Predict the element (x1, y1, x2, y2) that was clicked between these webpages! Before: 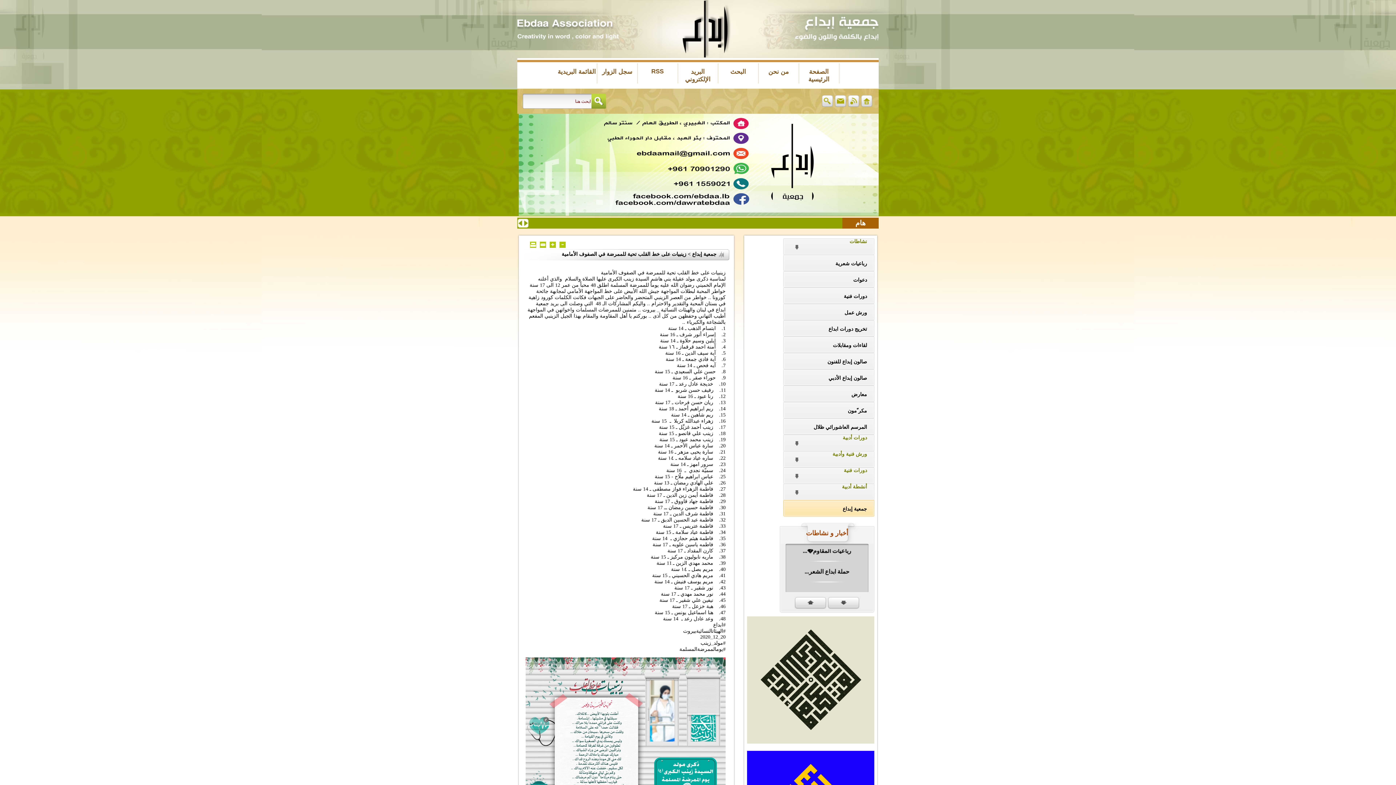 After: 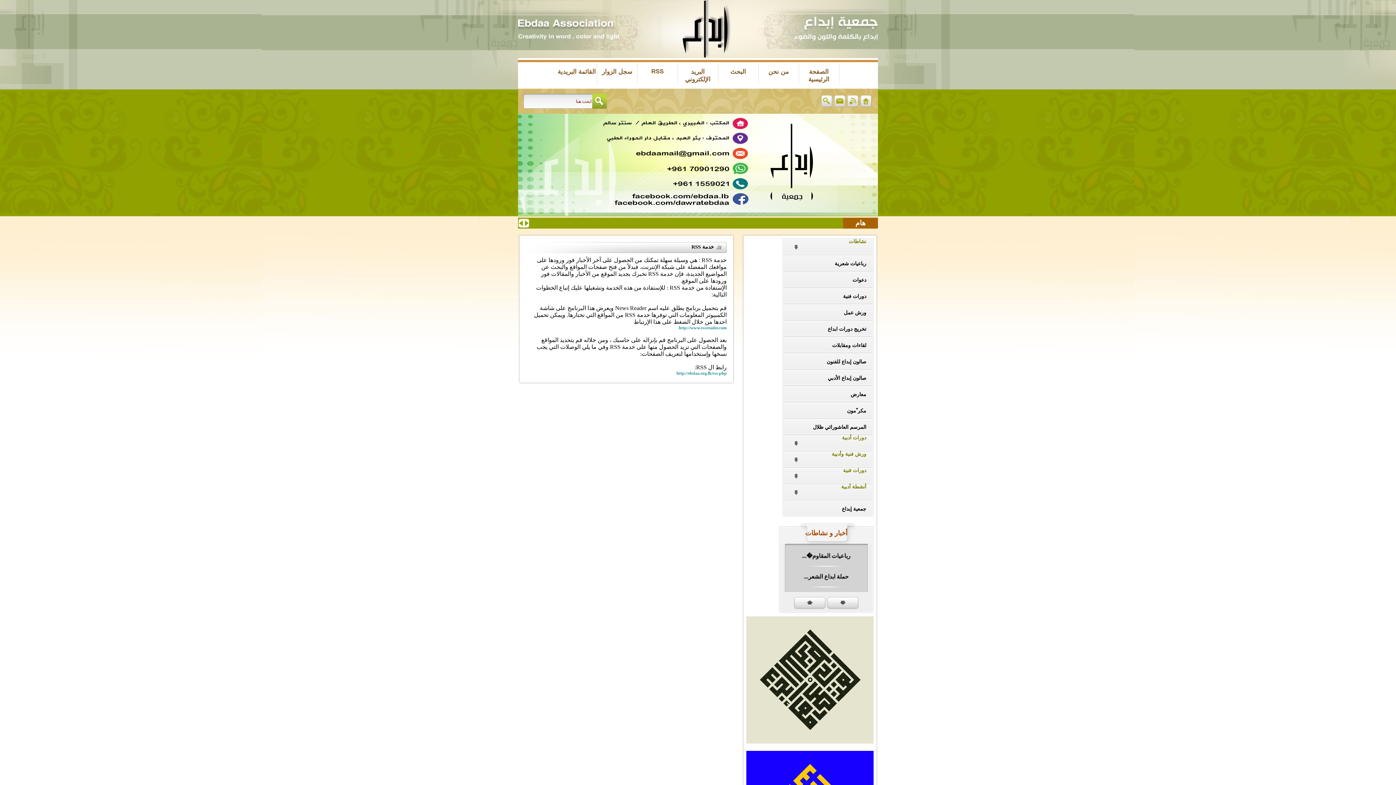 Action: bbox: (848, 94, 859, 107)